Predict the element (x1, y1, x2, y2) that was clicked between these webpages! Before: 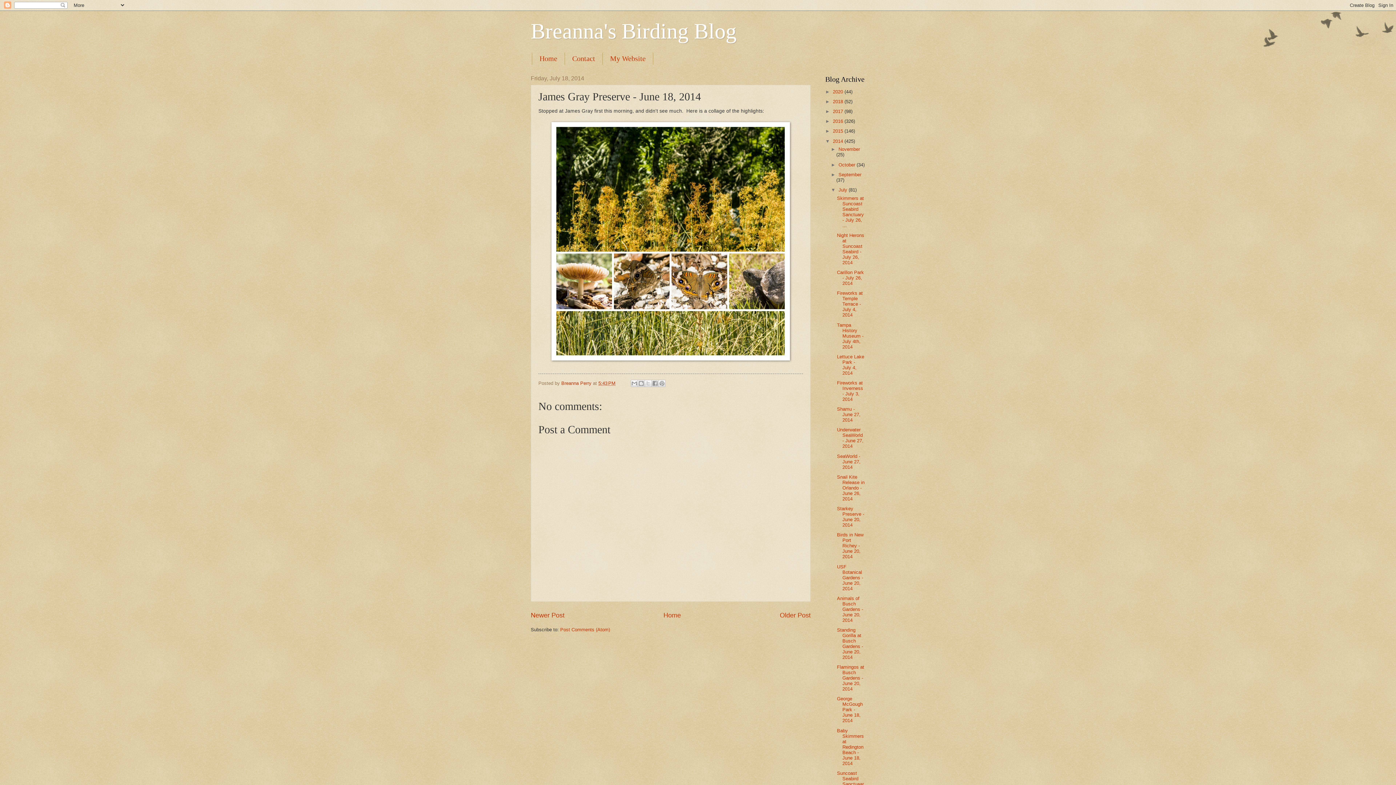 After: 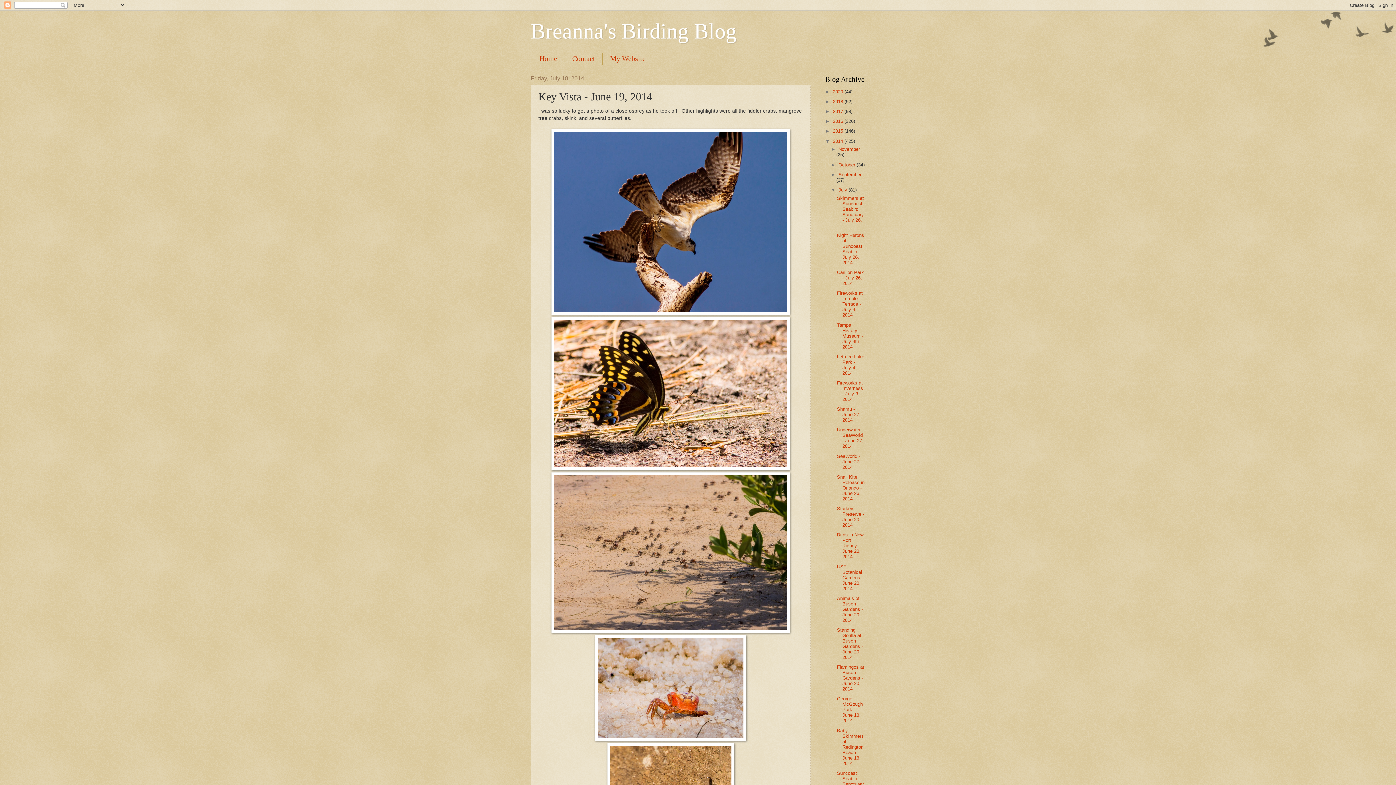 Action: label: Newer Post bbox: (530, 612, 564, 619)